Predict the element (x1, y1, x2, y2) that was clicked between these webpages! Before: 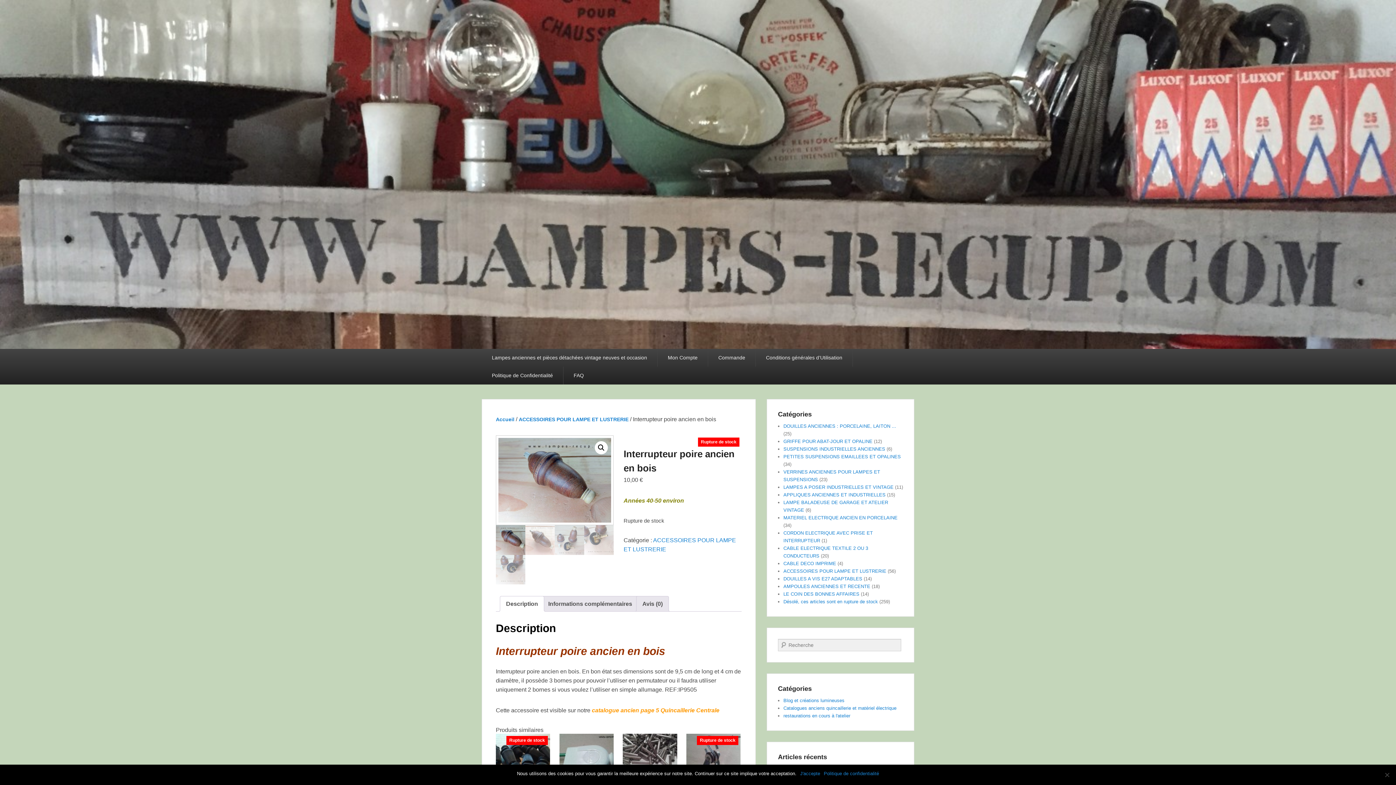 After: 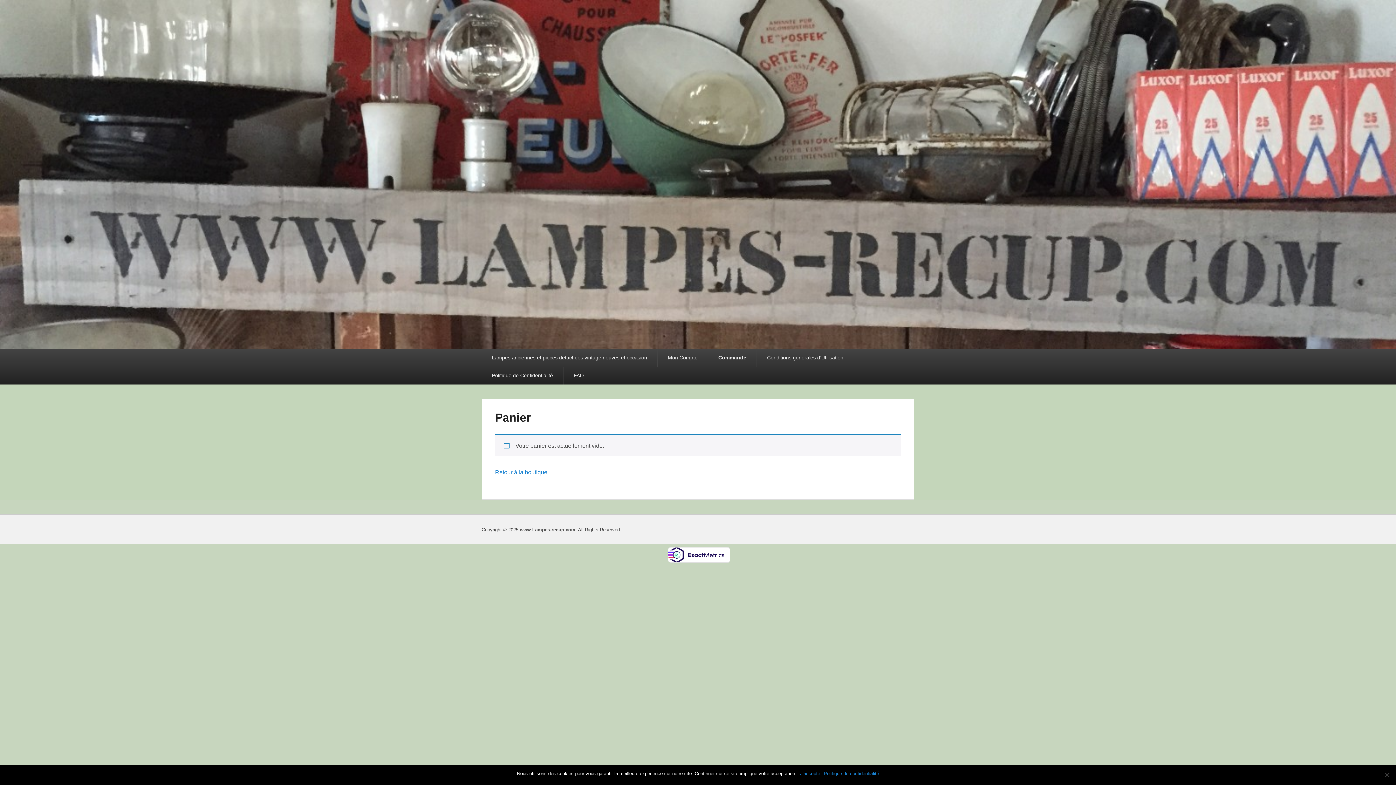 Action: bbox: (708, 349, 755, 366) label: Commande